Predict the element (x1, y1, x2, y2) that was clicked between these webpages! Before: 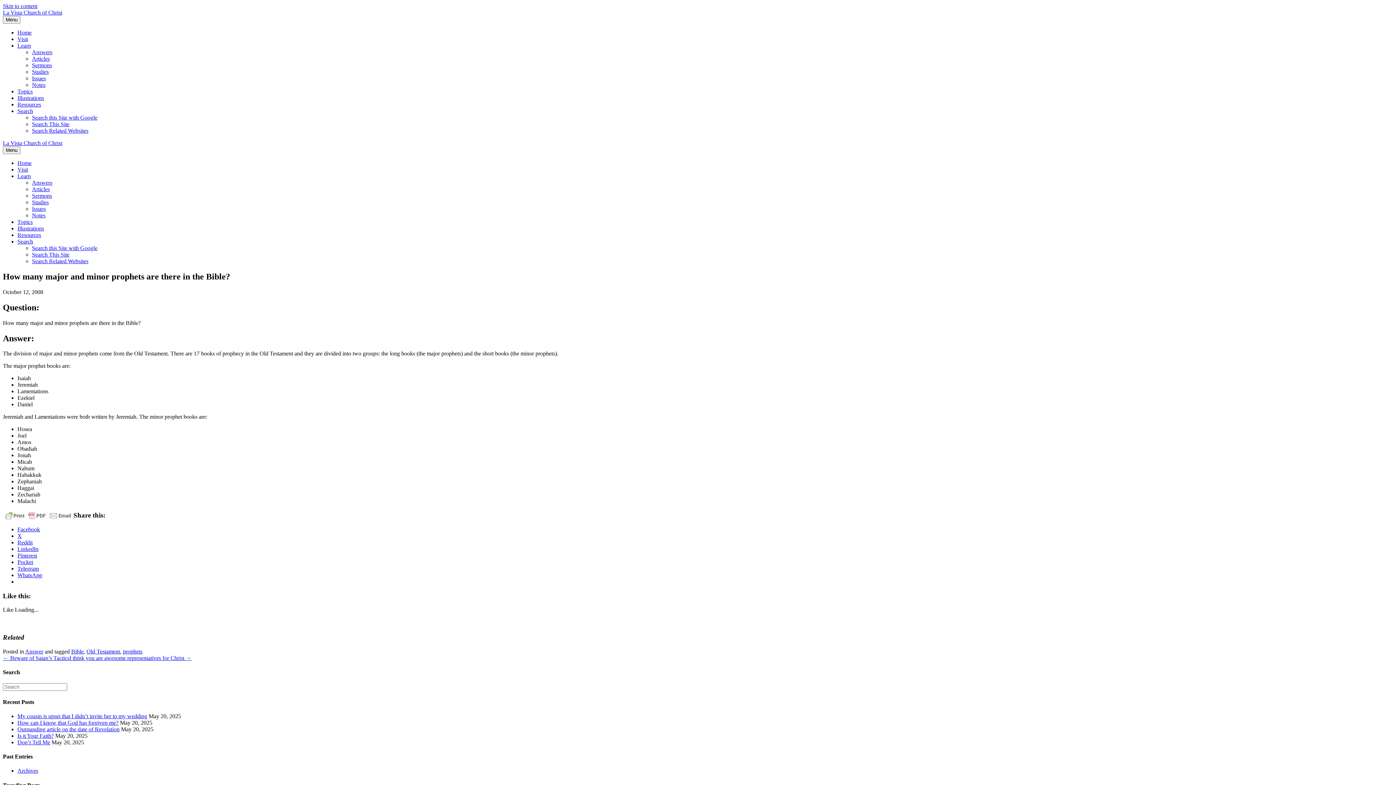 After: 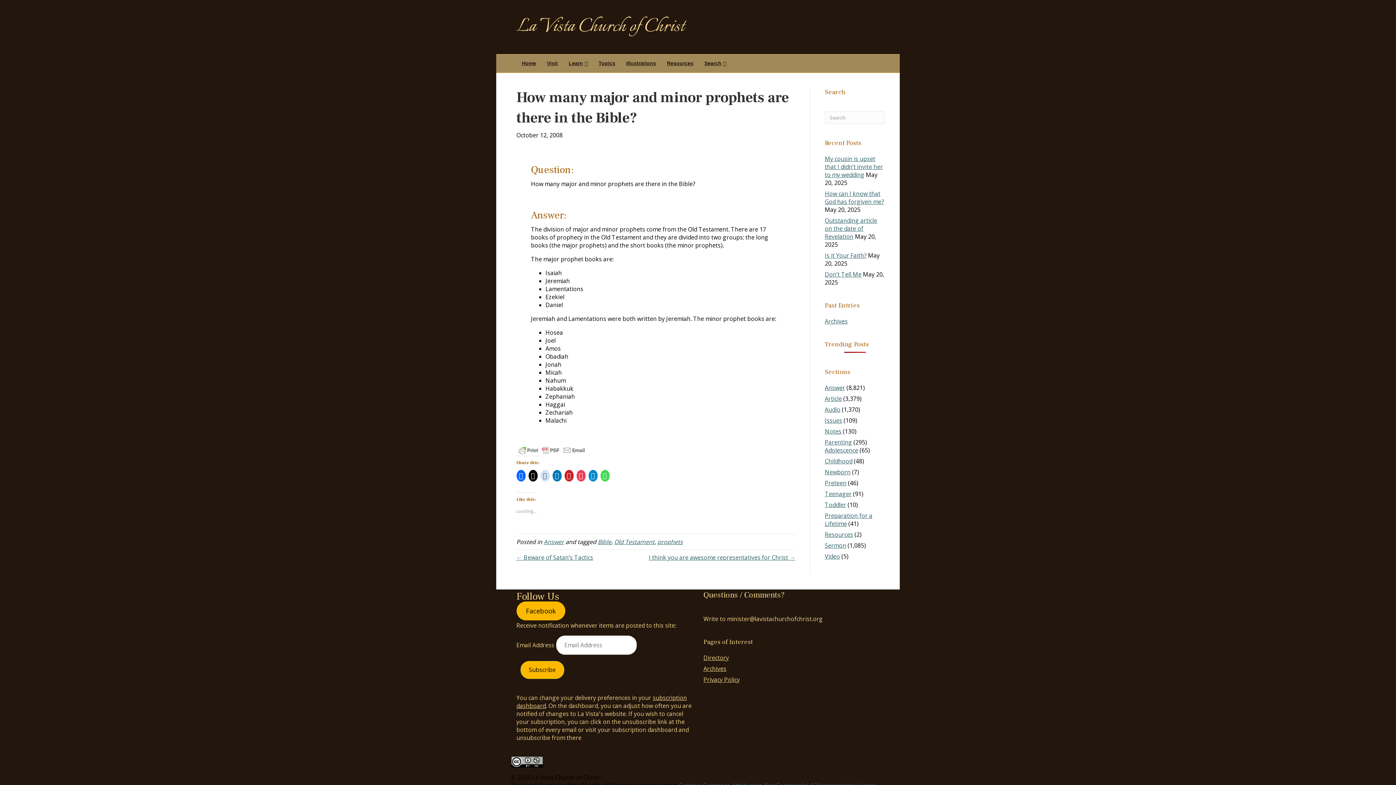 Action: bbox: (17, 36, 28, 42) label: Visit